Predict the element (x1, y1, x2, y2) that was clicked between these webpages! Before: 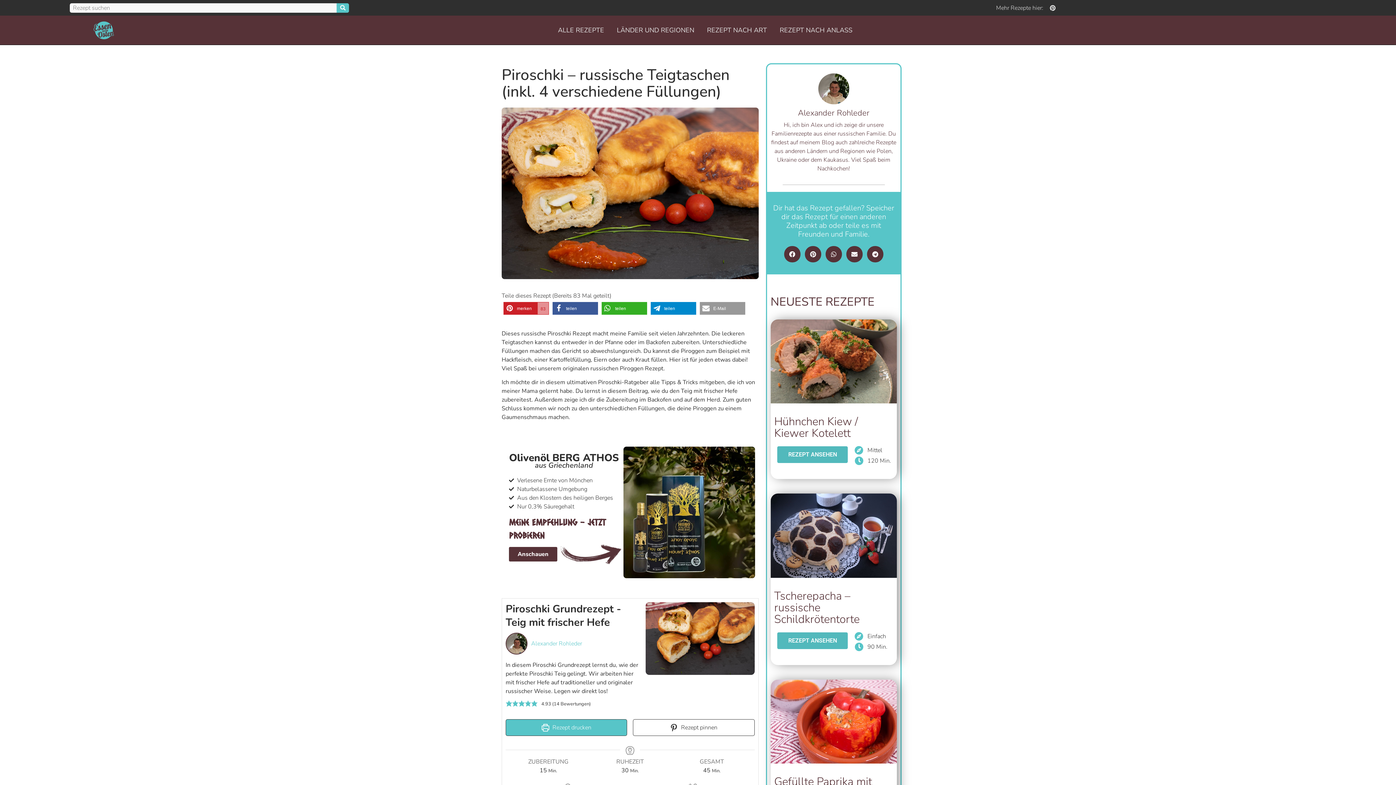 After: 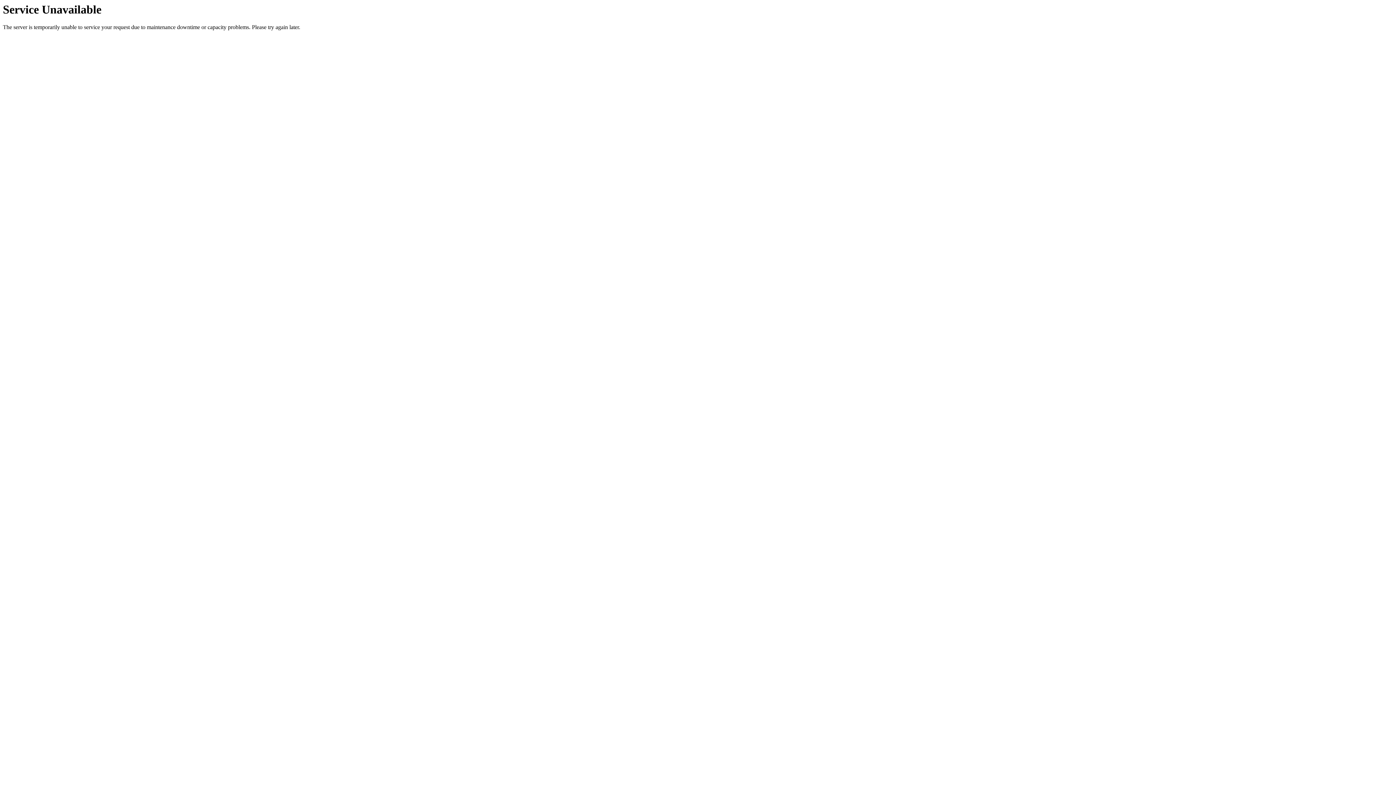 Action: bbox: (770, 493, 897, 578)